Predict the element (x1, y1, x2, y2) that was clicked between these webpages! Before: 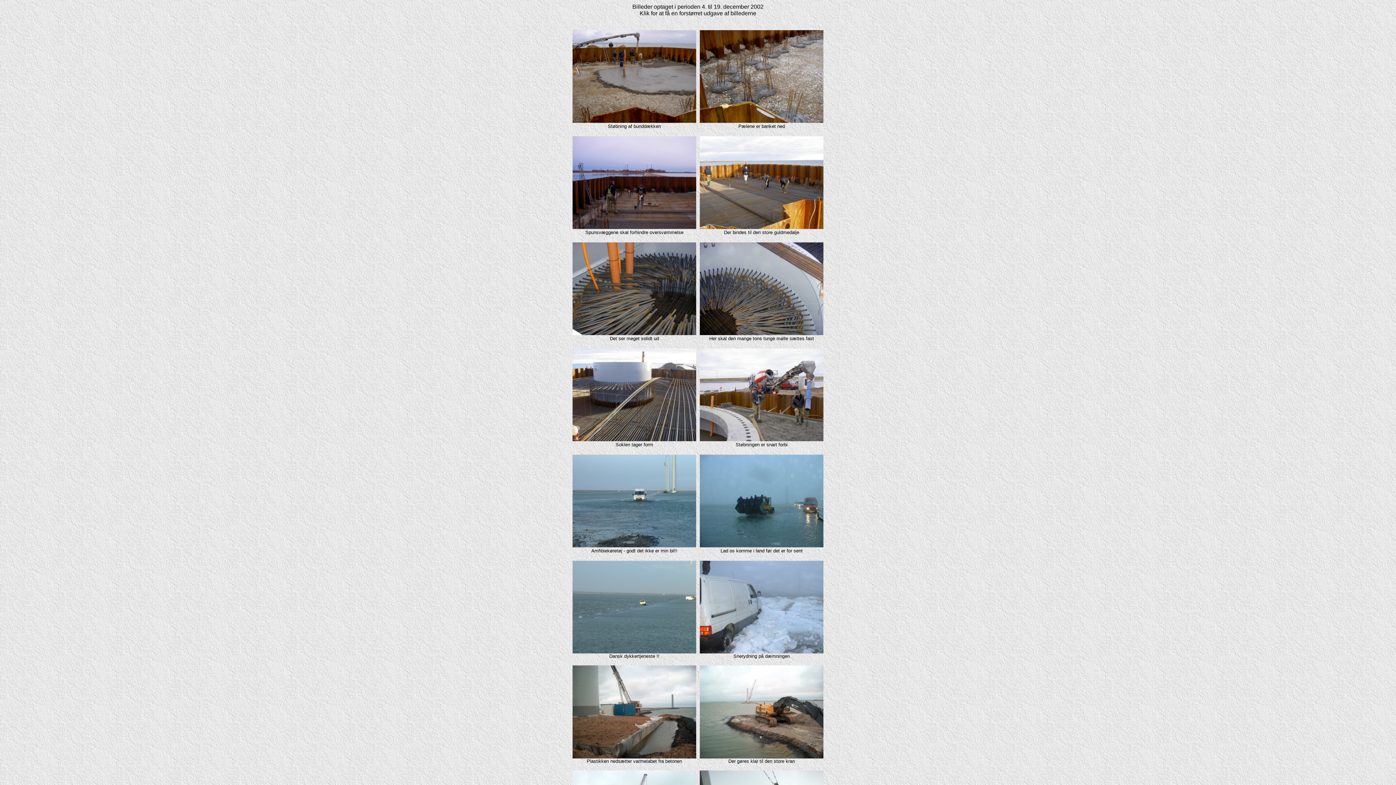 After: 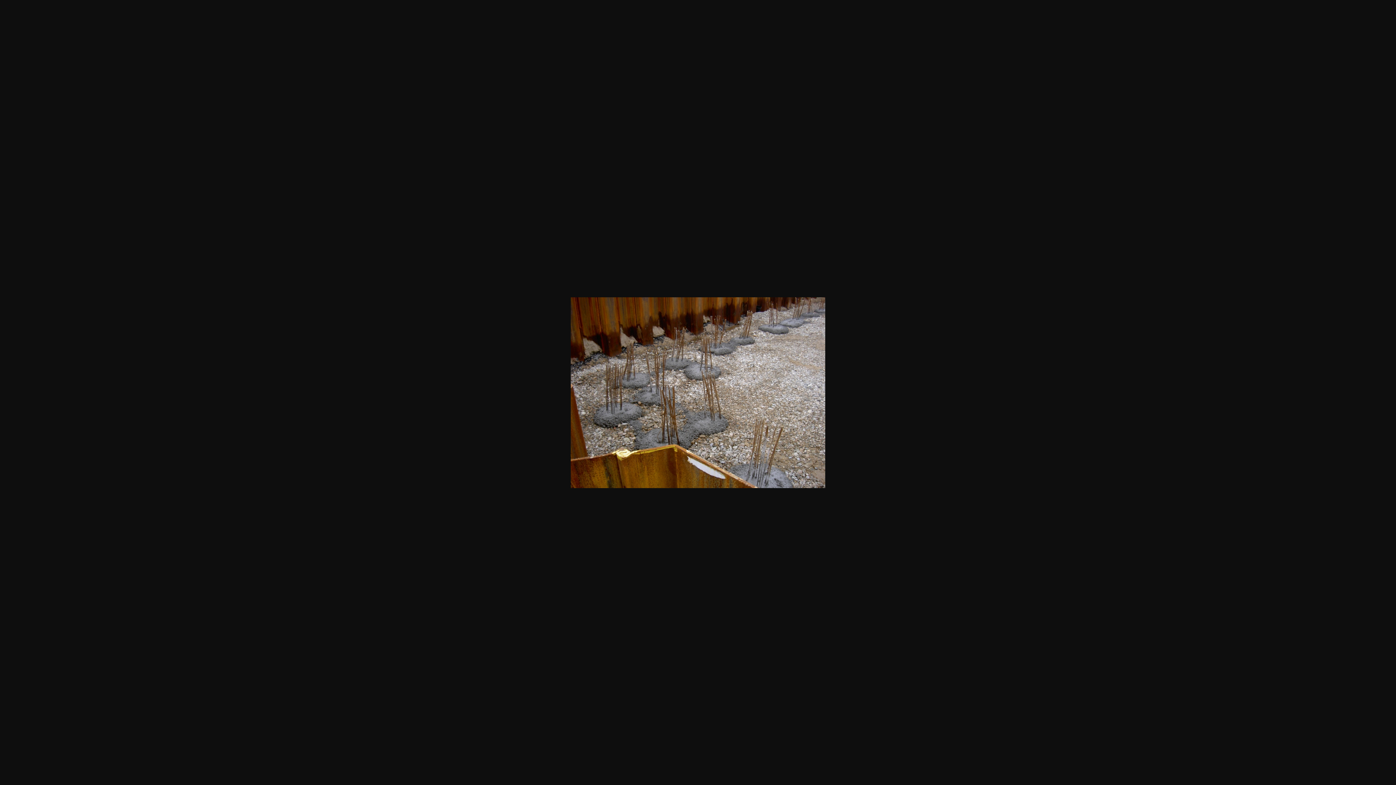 Action: bbox: (700, 117, 823, 124)